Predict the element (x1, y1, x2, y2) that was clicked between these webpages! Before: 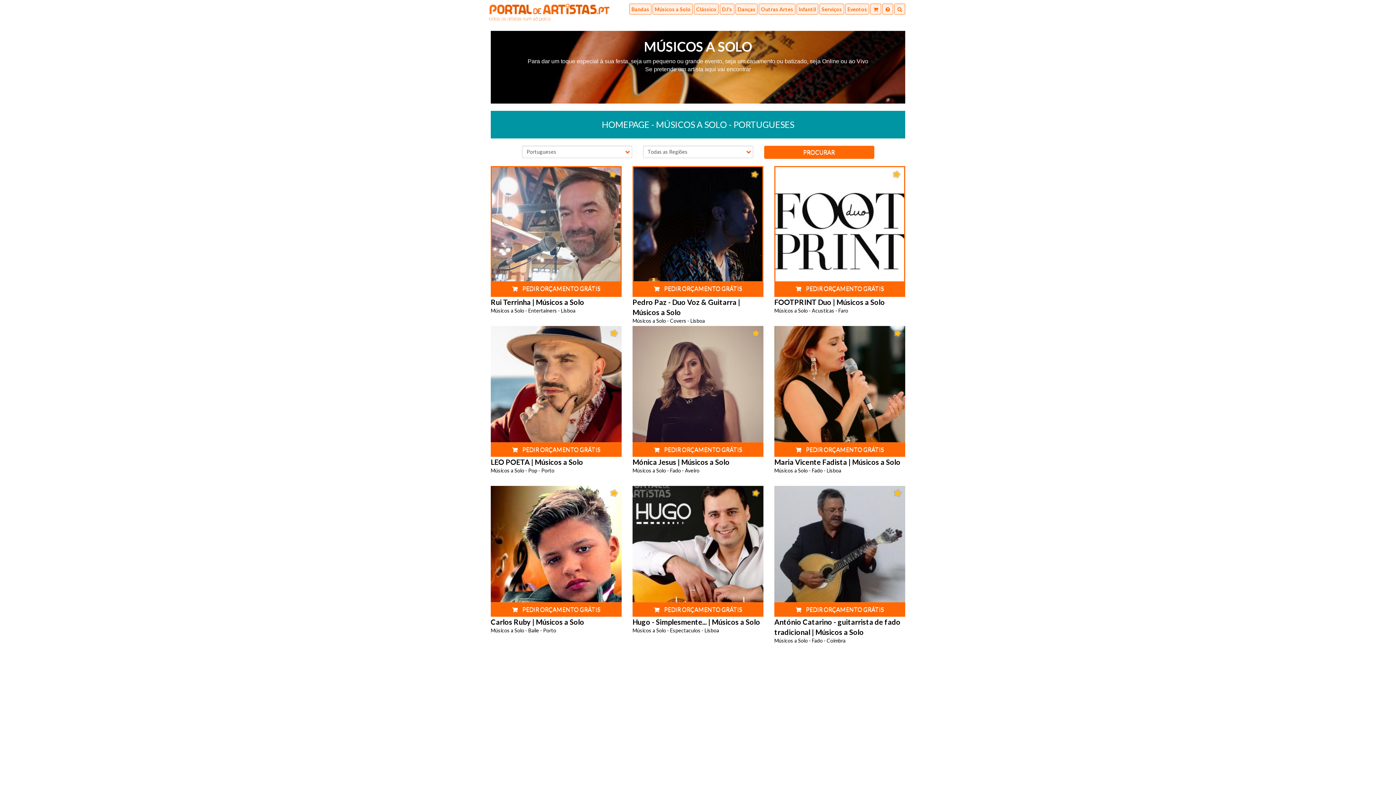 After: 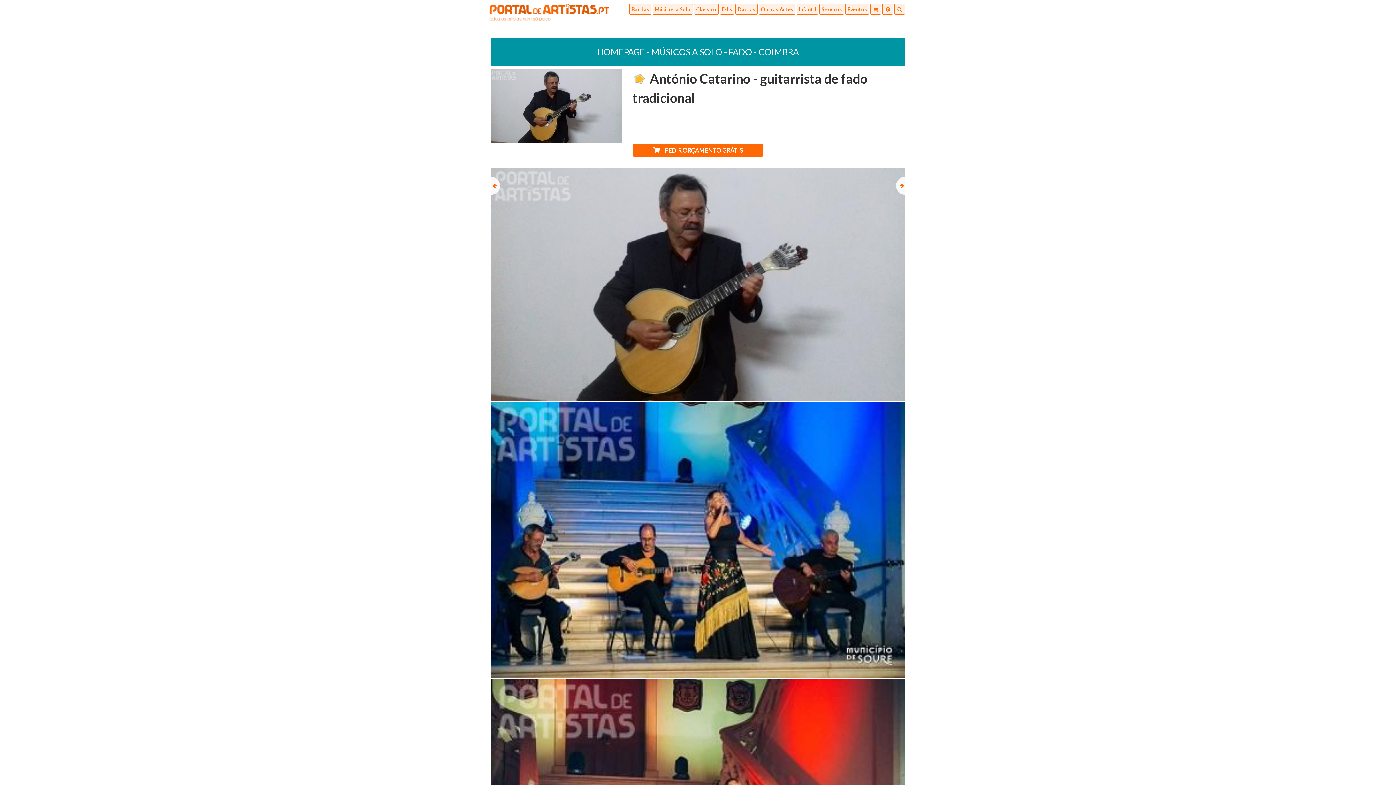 Action: label: António Catarino - guitarrista de fado tradicional | Músicos a Solo
Músicos a Solo - Fado - Coimbra bbox: (774, 617, 905, 644)